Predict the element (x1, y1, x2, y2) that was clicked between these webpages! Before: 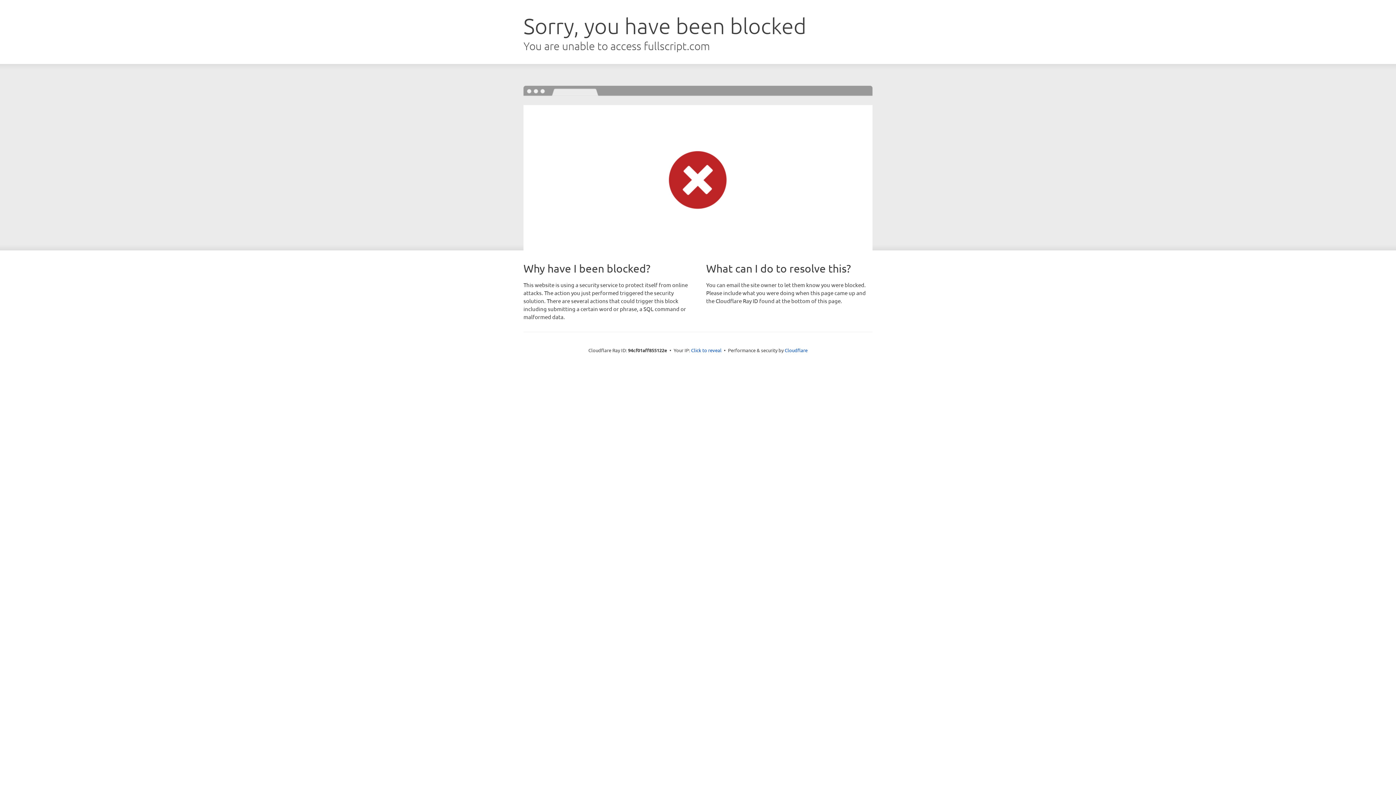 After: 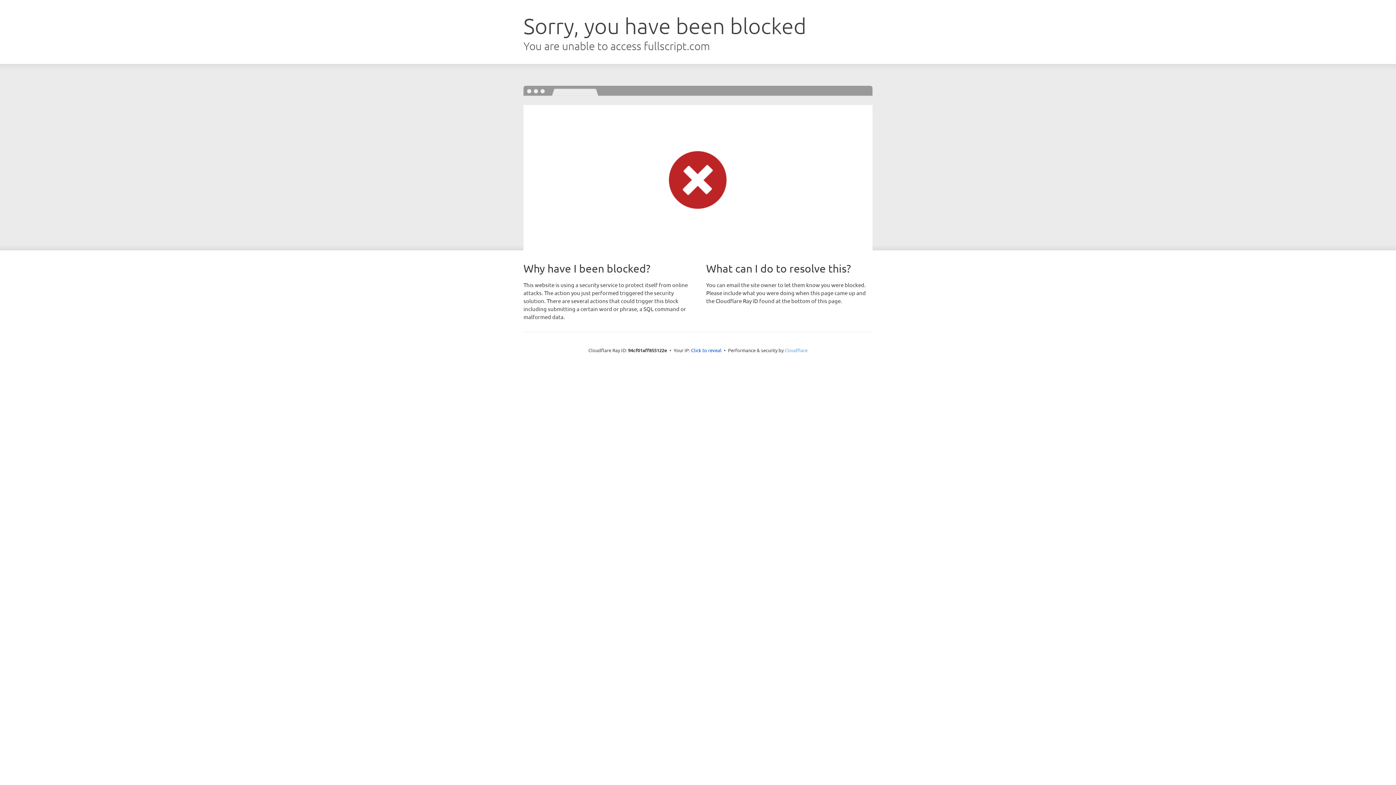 Action: label: Cloudflare bbox: (784, 347, 807, 353)